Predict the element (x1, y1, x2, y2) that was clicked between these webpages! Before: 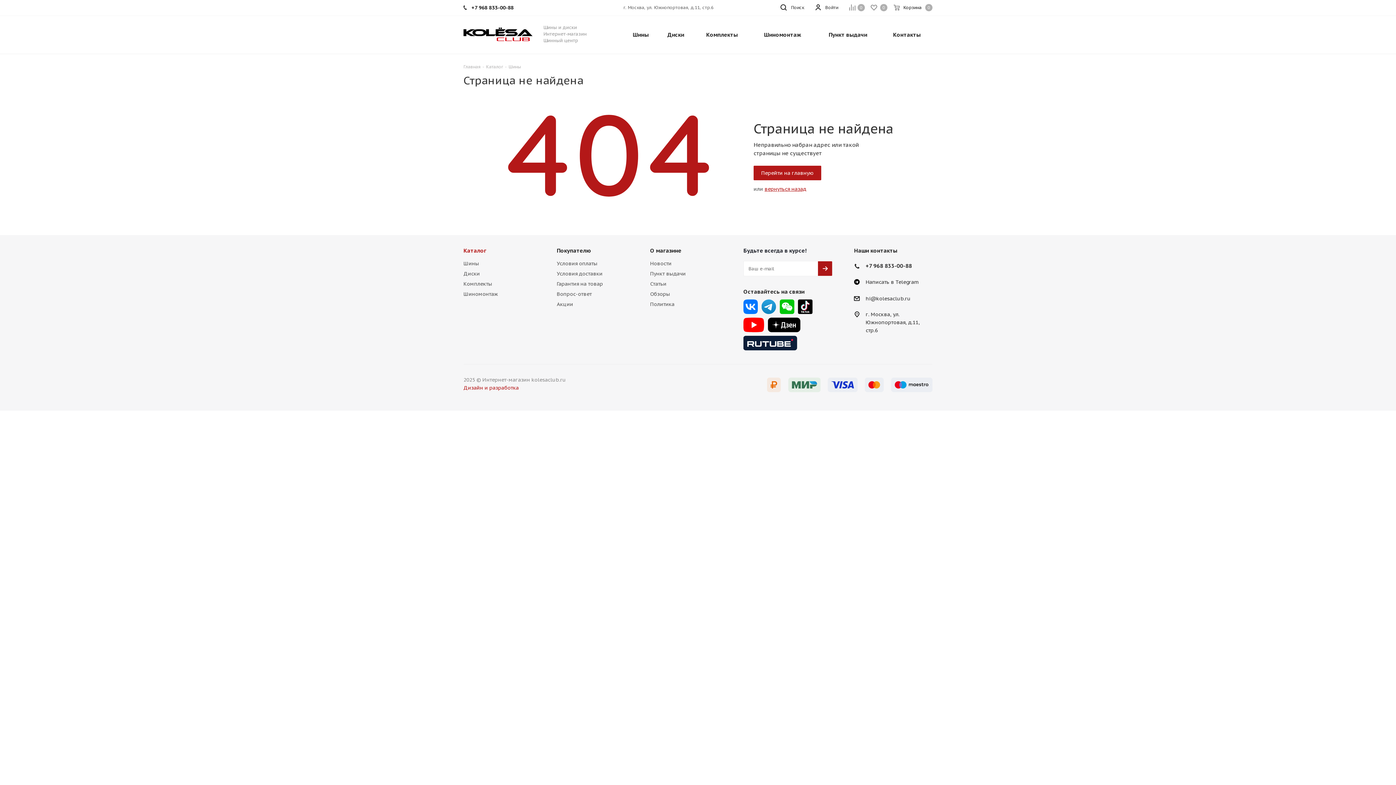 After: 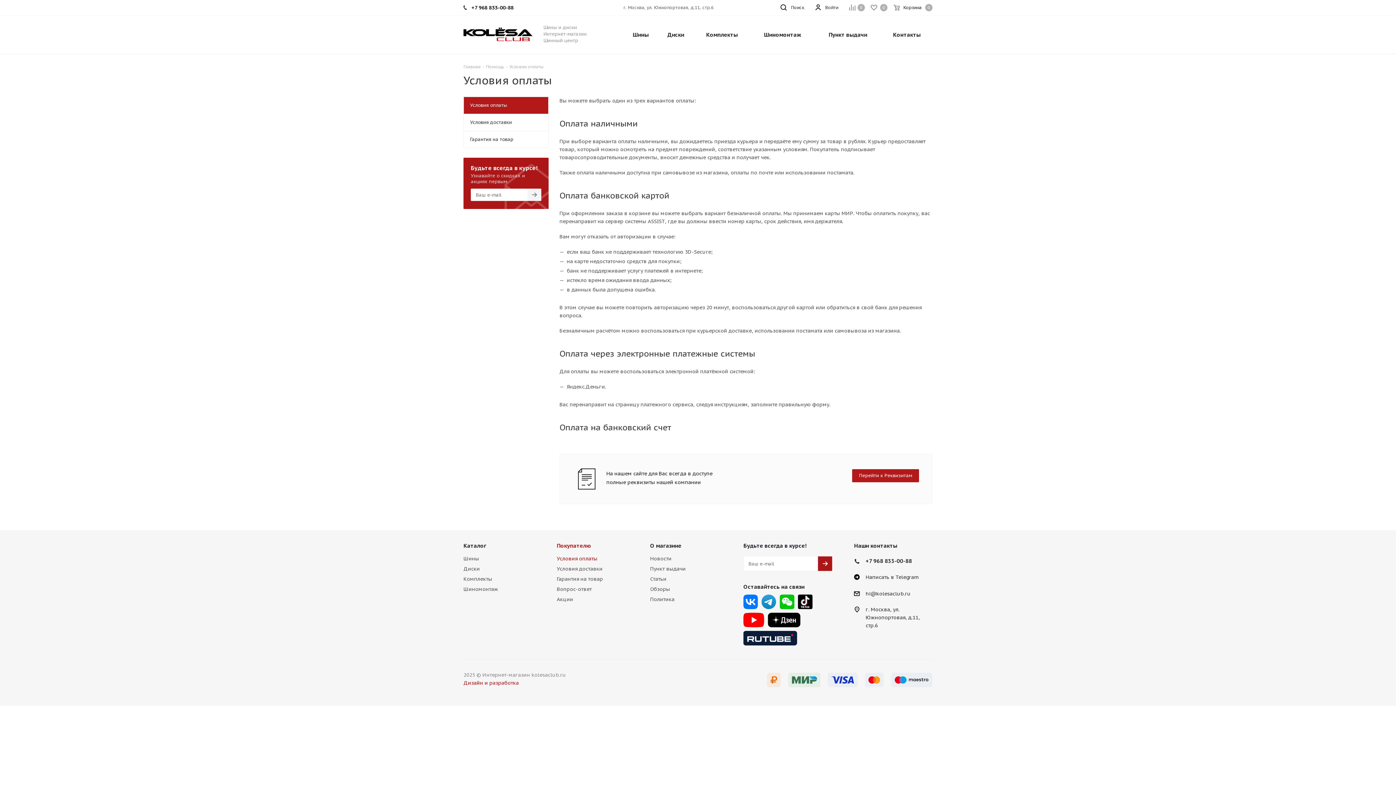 Action: label: Условия оплаты bbox: (556, 260, 597, 266)